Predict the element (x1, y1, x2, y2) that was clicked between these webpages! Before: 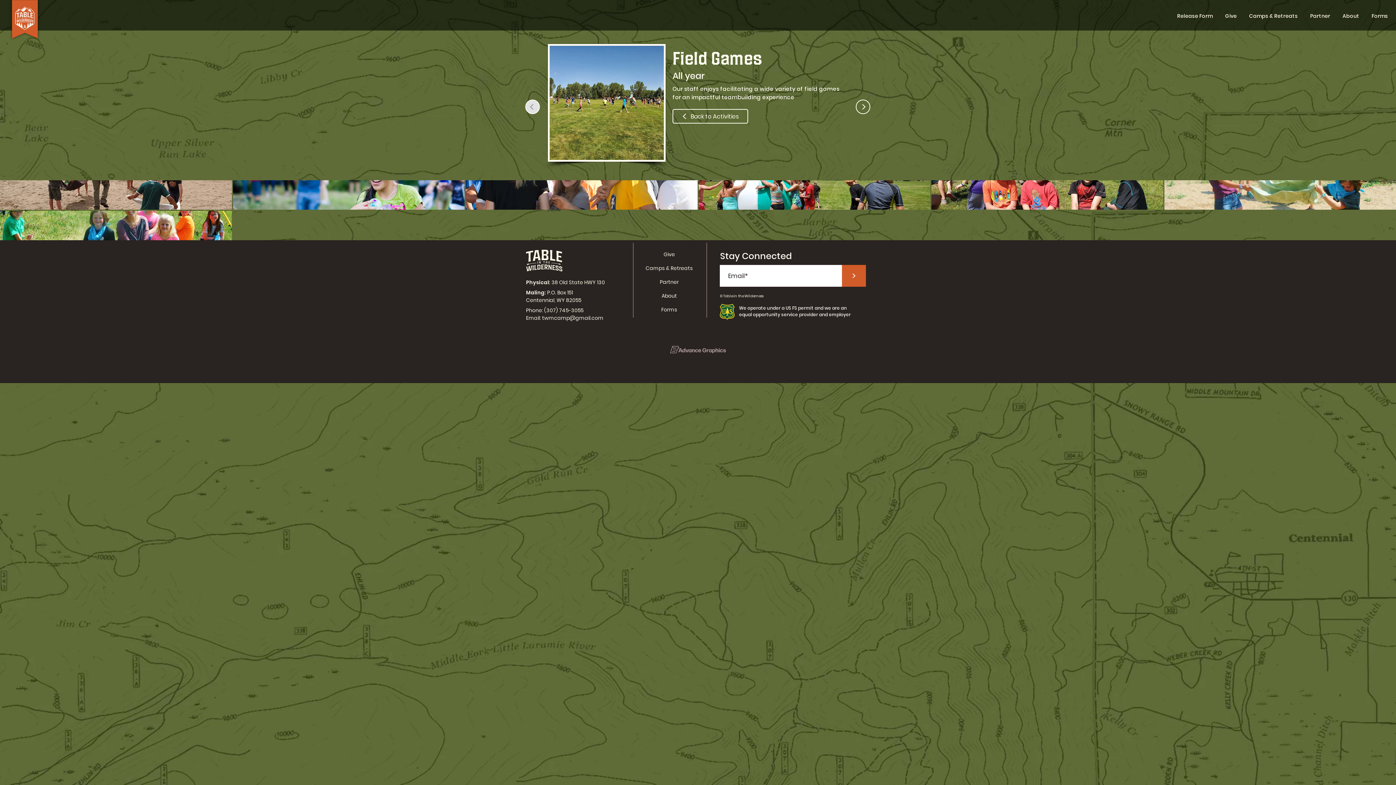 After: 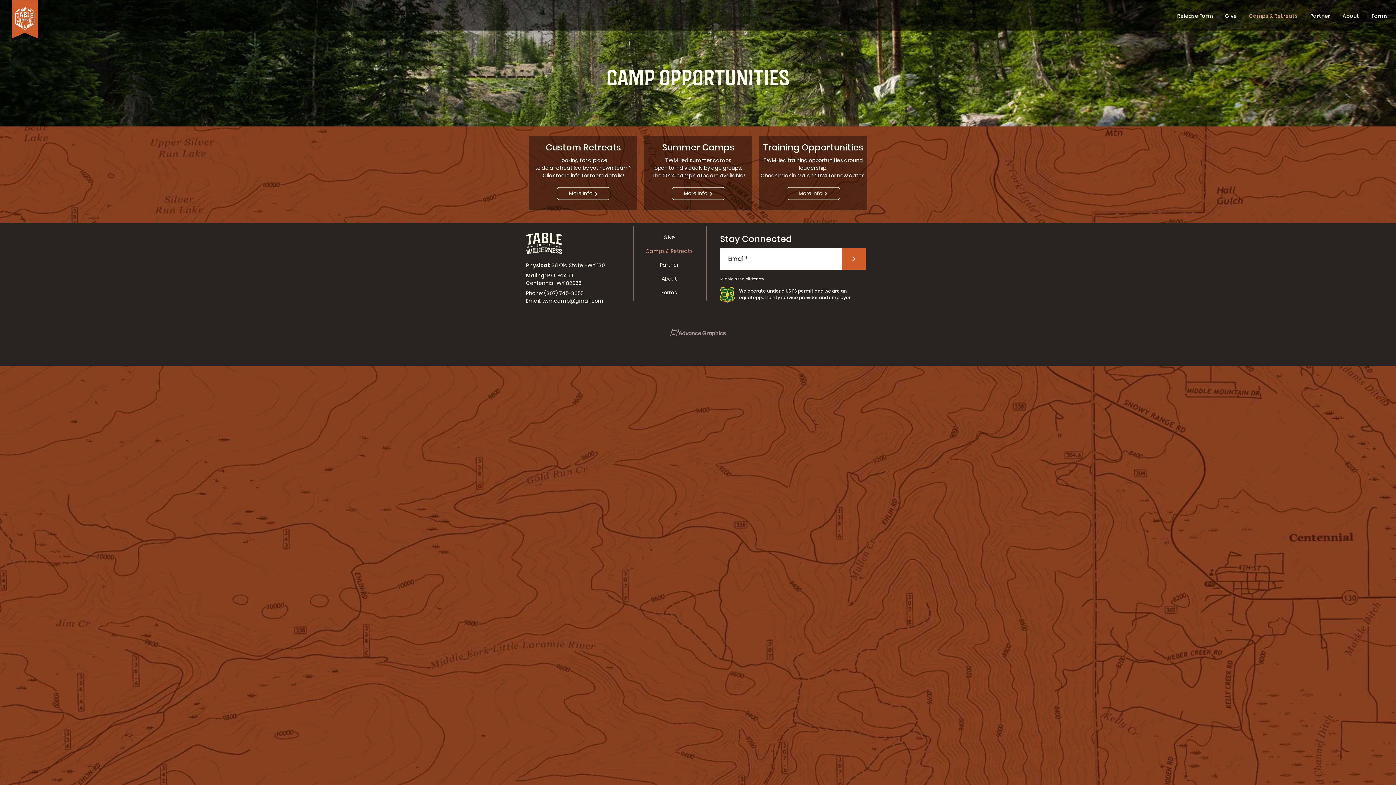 Action: bbox: (1244, 8, 1302, 23) label: Camps & Retreats